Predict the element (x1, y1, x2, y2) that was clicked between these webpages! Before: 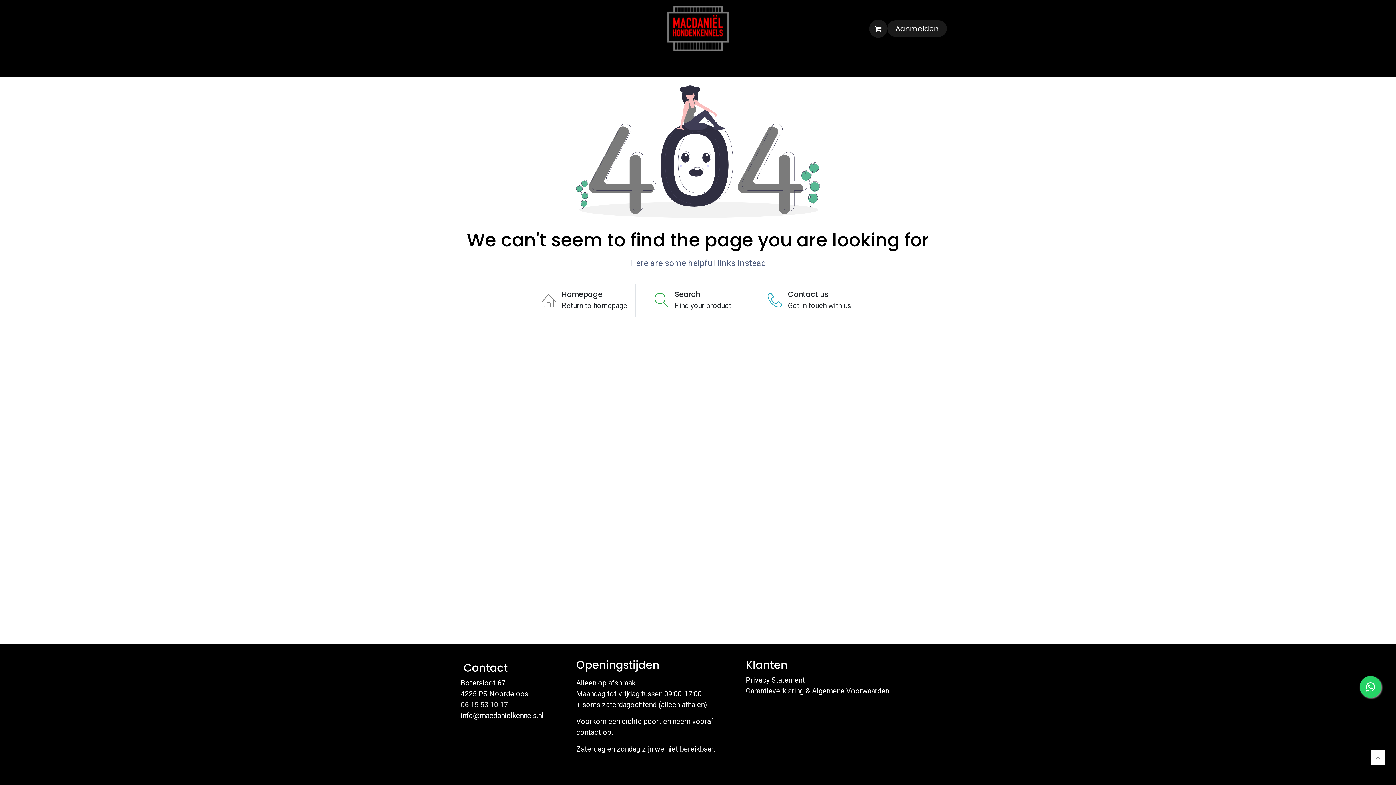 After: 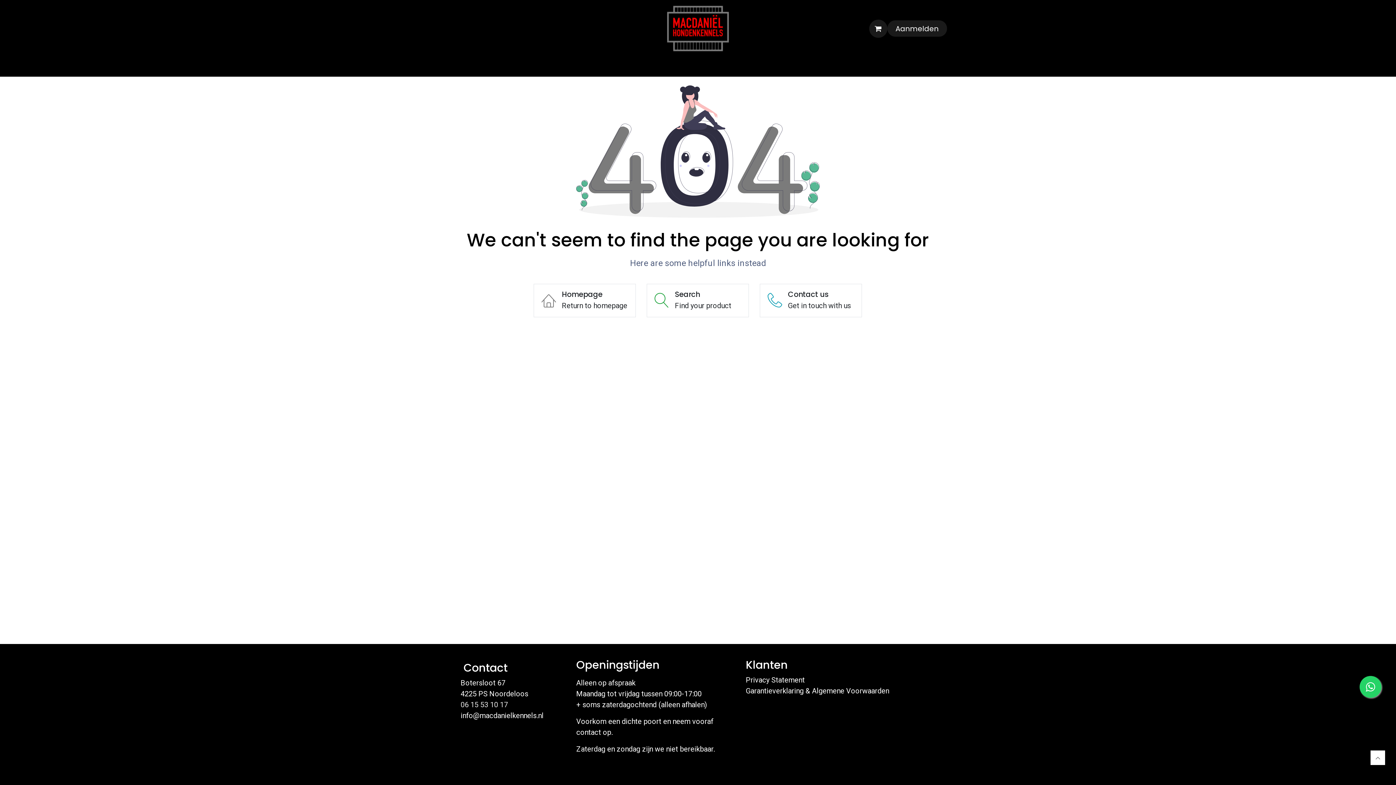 Action: label: info@macdanielkennels.nl bbox: (460, 711, 543, 720)